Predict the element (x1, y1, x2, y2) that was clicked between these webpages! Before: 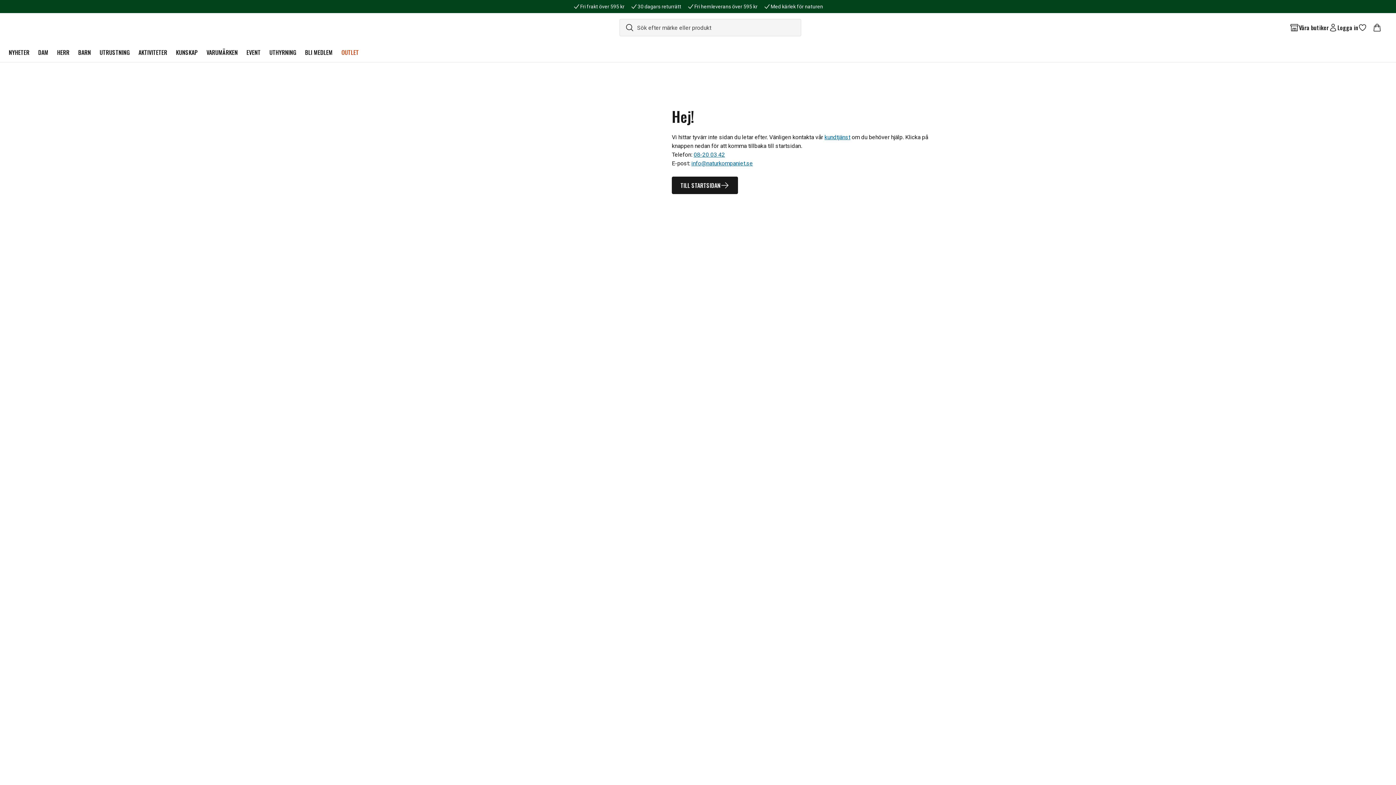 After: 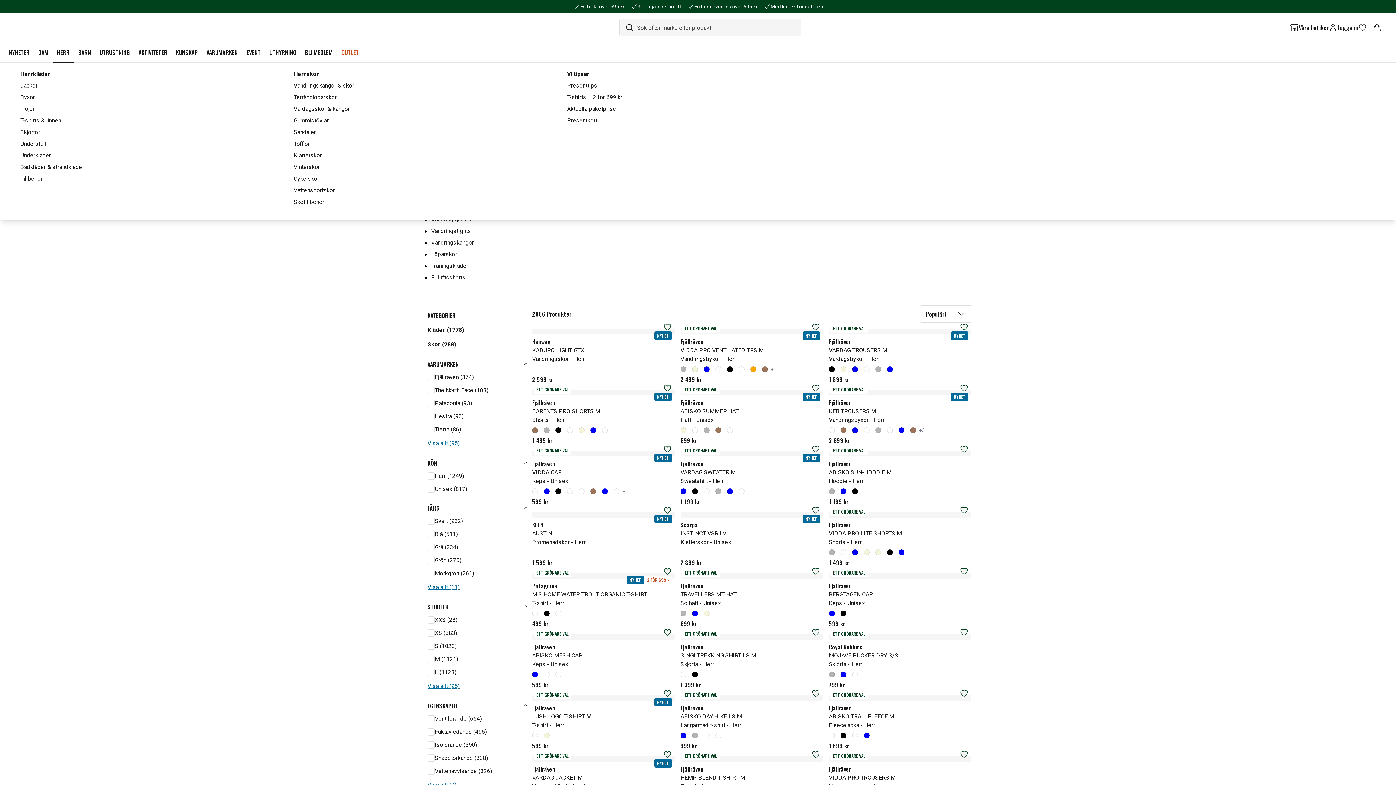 Action: label: HERR bbox: (52, 42, 73, 62)